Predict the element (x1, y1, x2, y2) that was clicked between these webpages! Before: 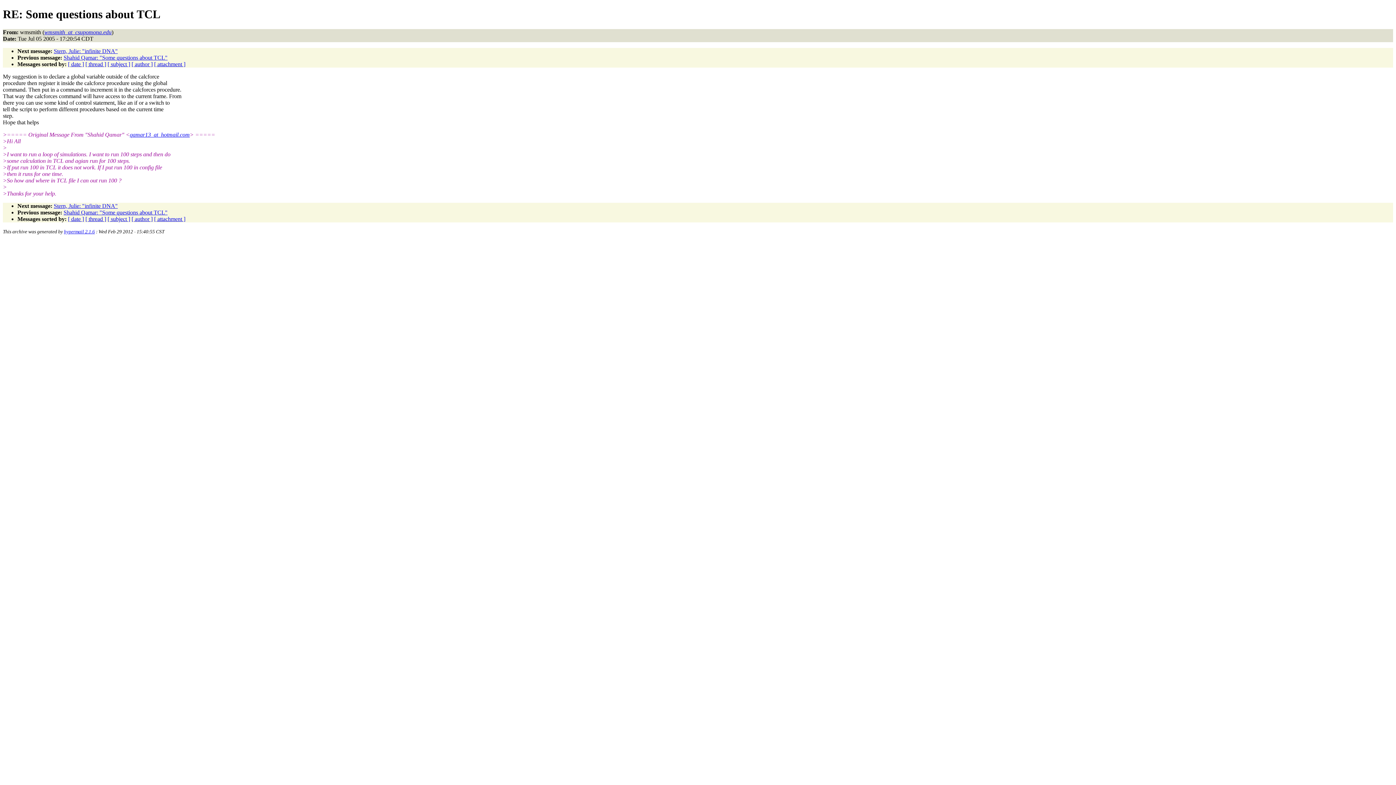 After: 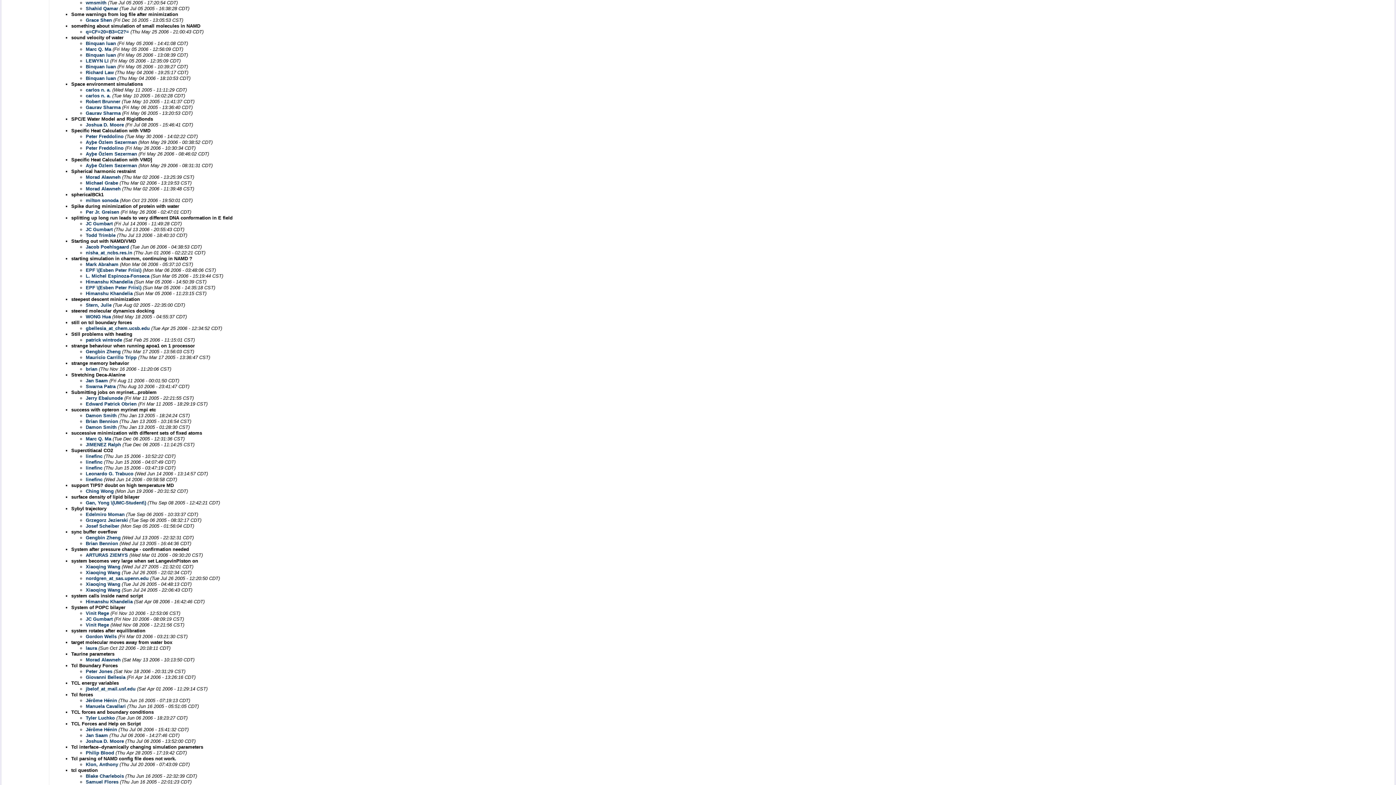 Action: label: [ subject ] bbox: (107, 215, 130, 222)